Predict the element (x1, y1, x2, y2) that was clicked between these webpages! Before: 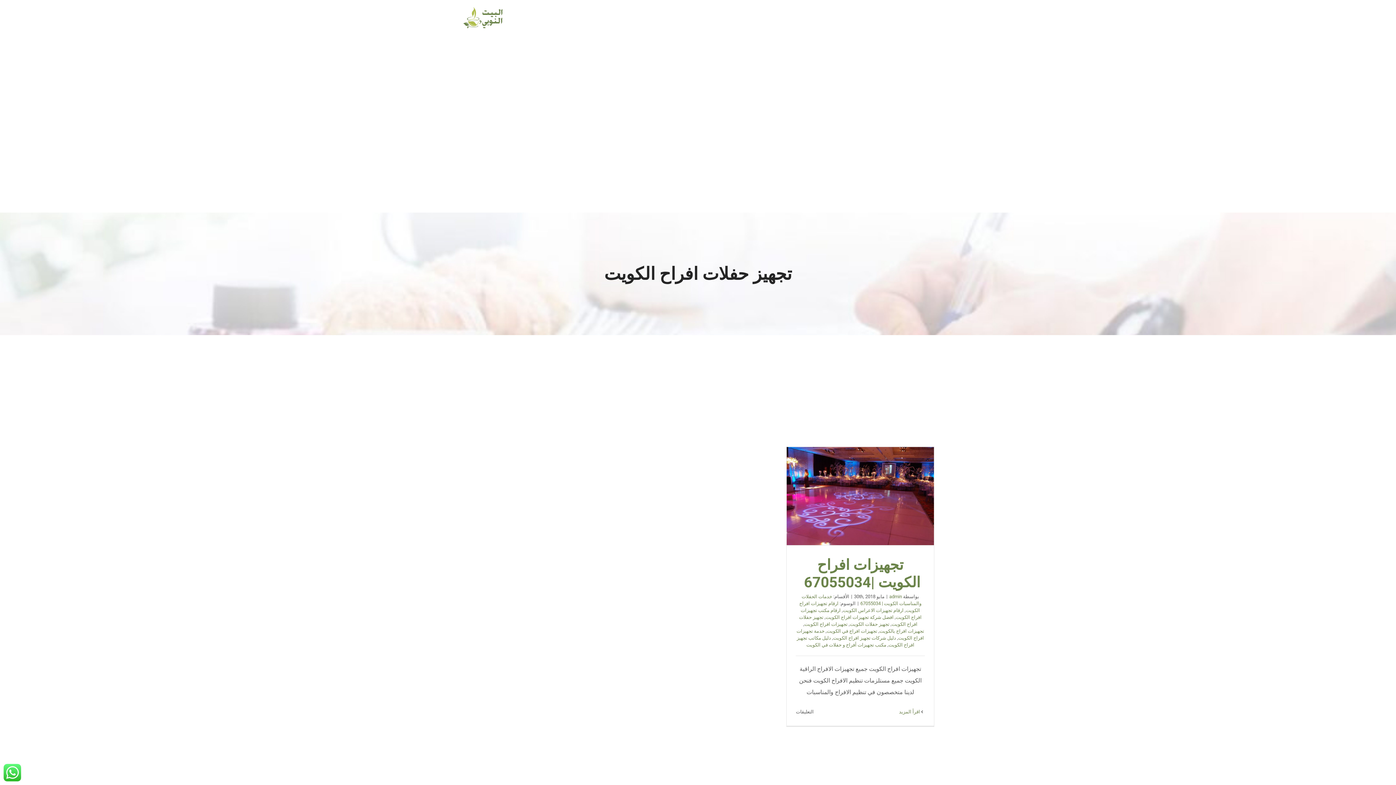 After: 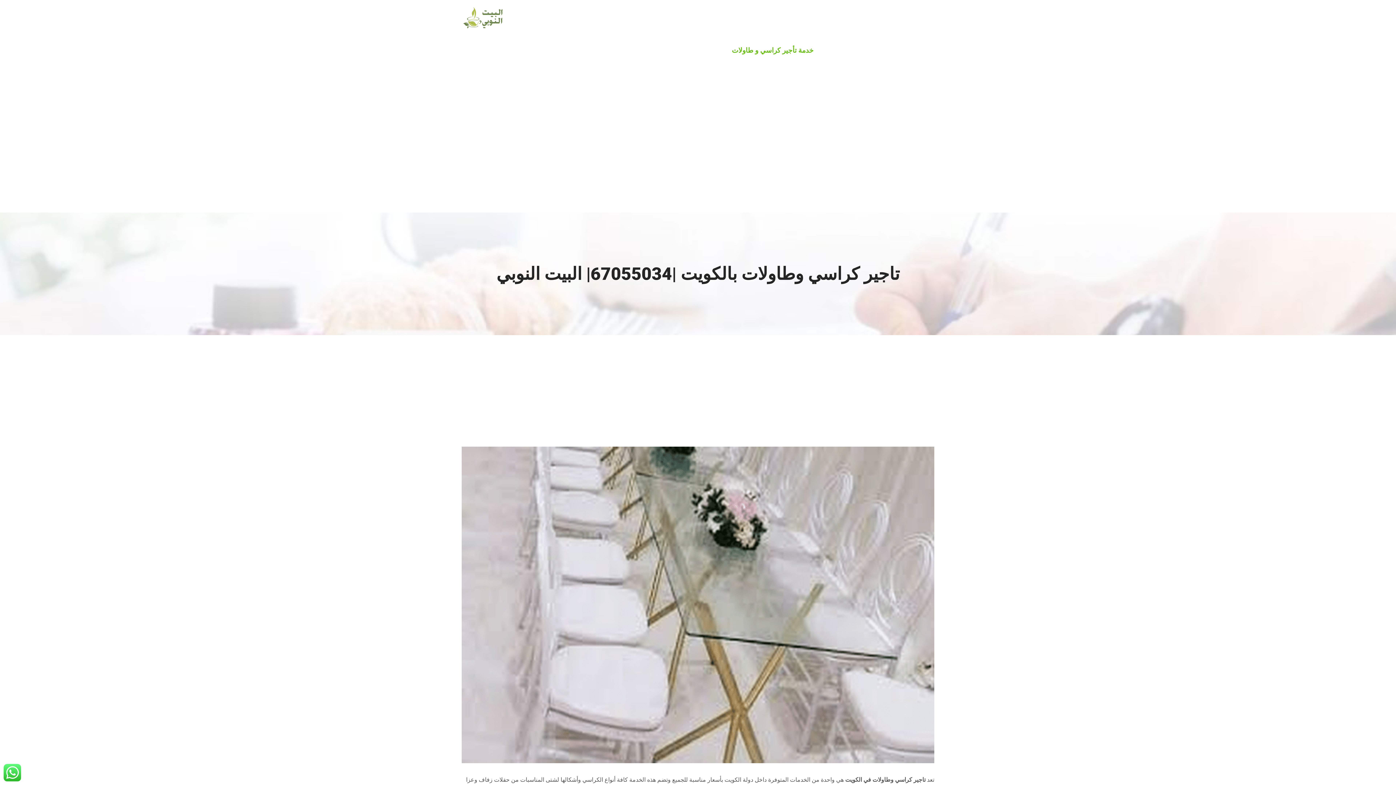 Action: bbox: (732, 32, 813, 68) label: خدمة تأجير كراسي و طاولات